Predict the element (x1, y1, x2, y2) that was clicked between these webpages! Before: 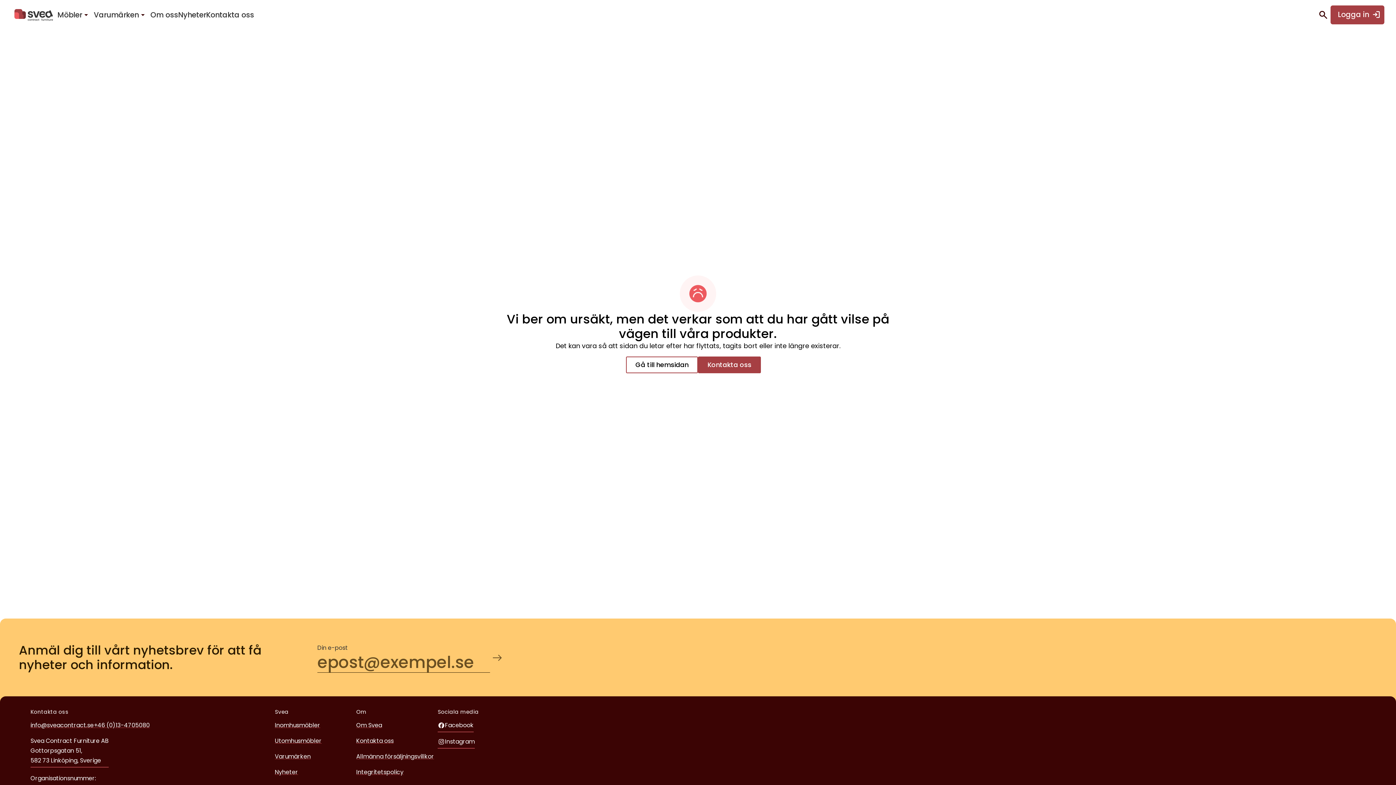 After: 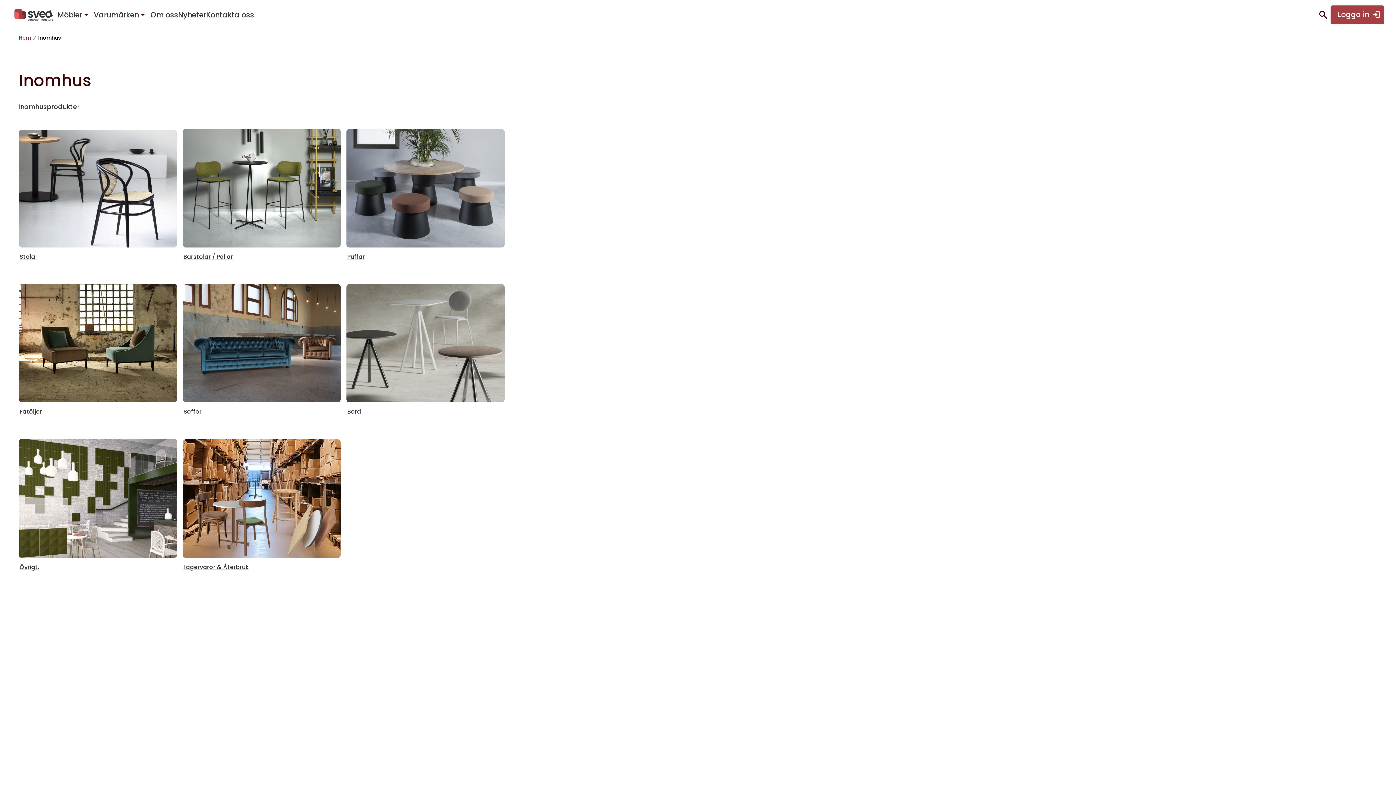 Action: bbox: (274, 719, 353, 732) label: Inomhusmöbler